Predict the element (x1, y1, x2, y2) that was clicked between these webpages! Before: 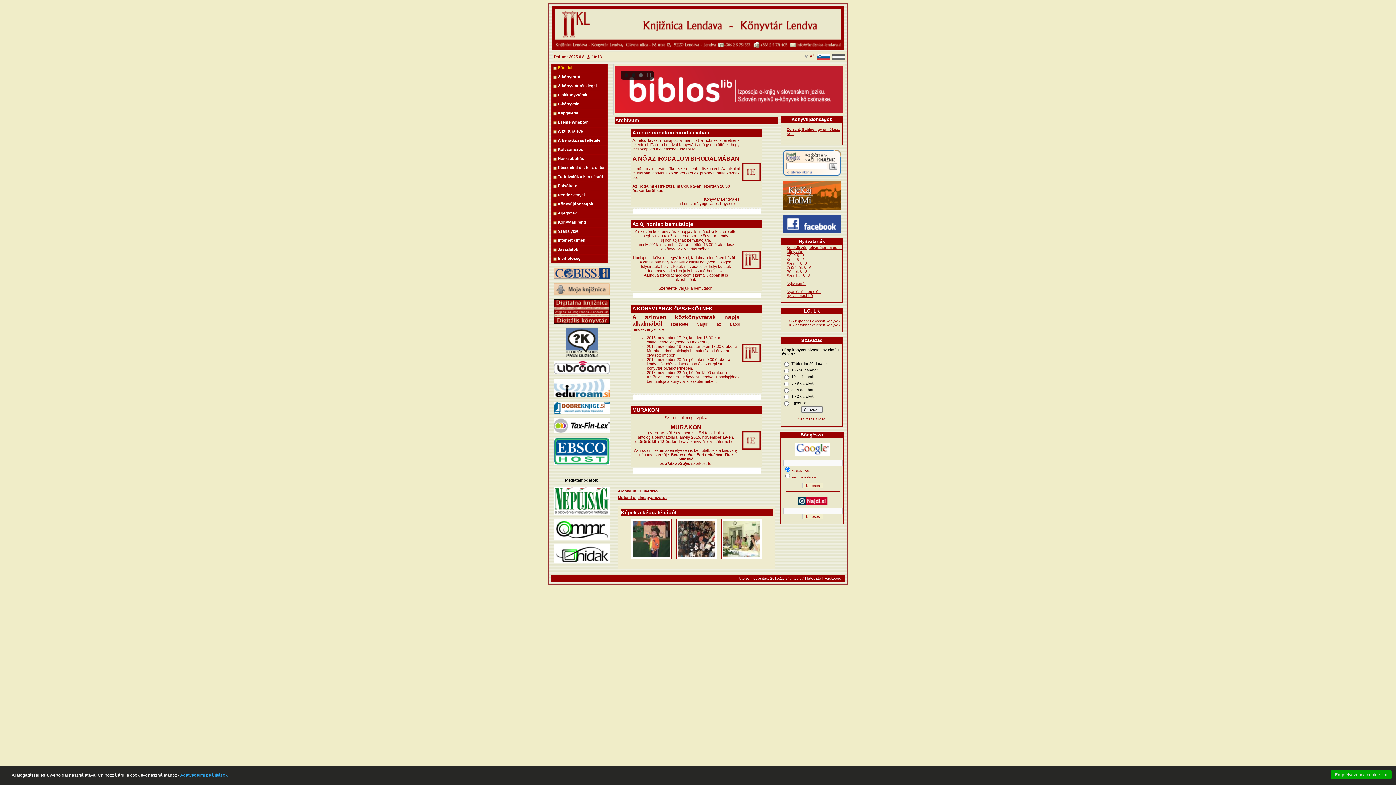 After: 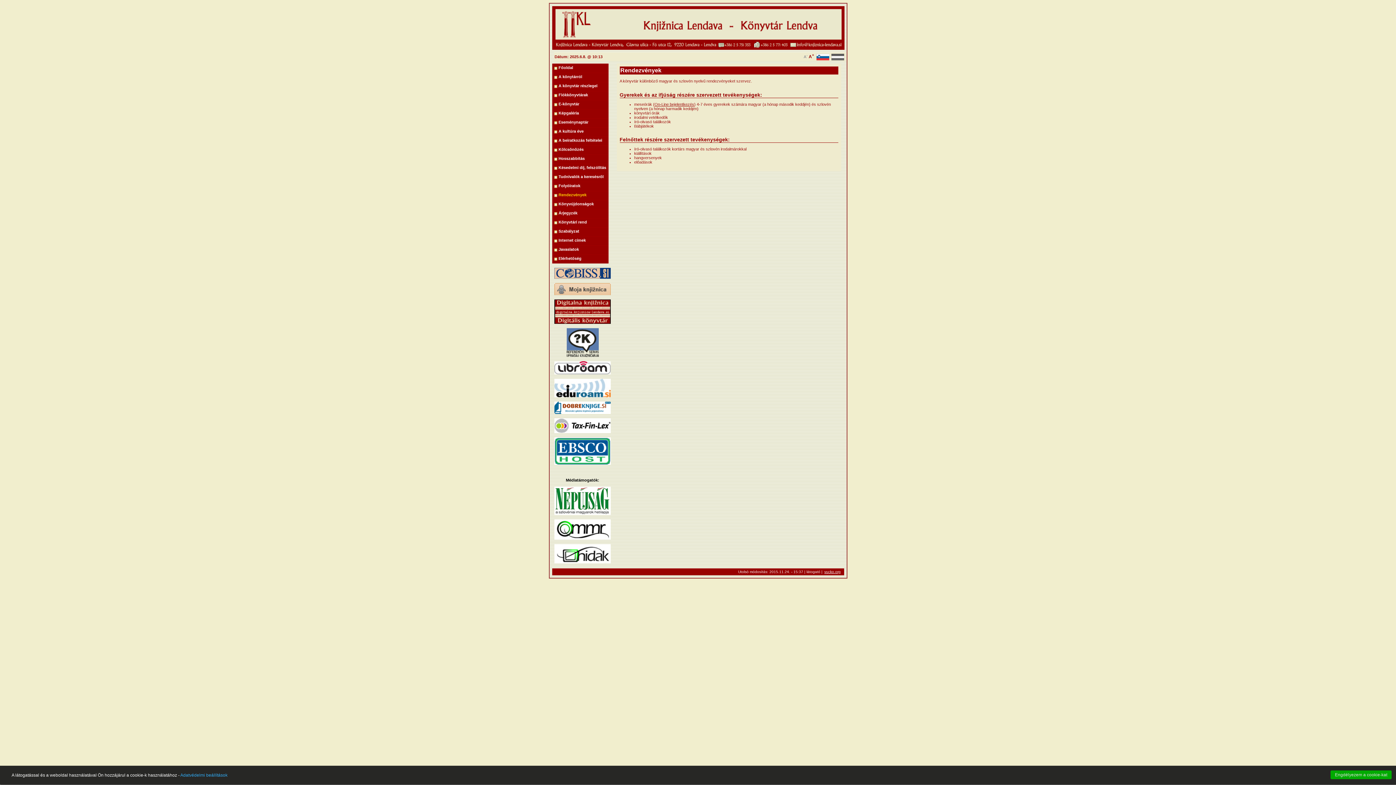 Action: label: Rendezvények bbox: (551, 190, 619, 200)